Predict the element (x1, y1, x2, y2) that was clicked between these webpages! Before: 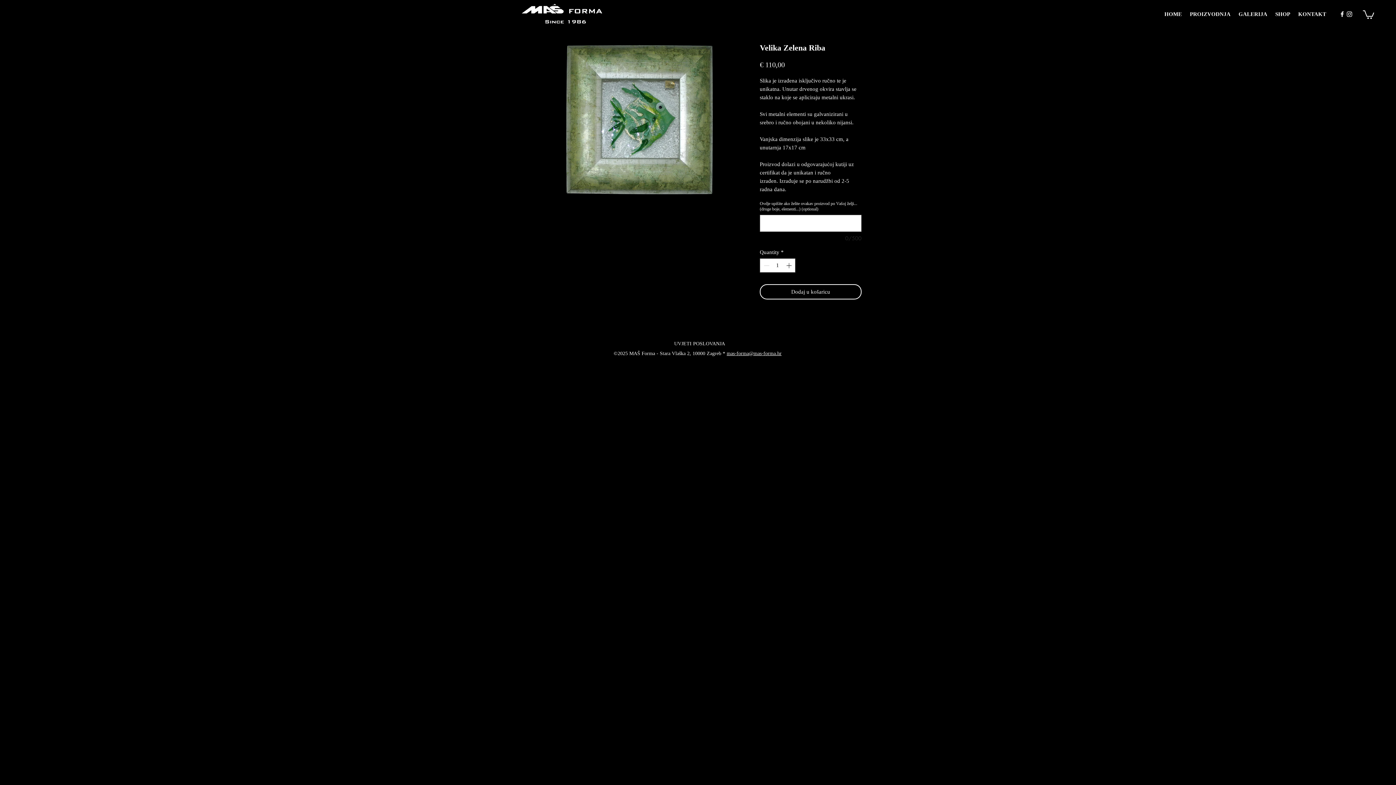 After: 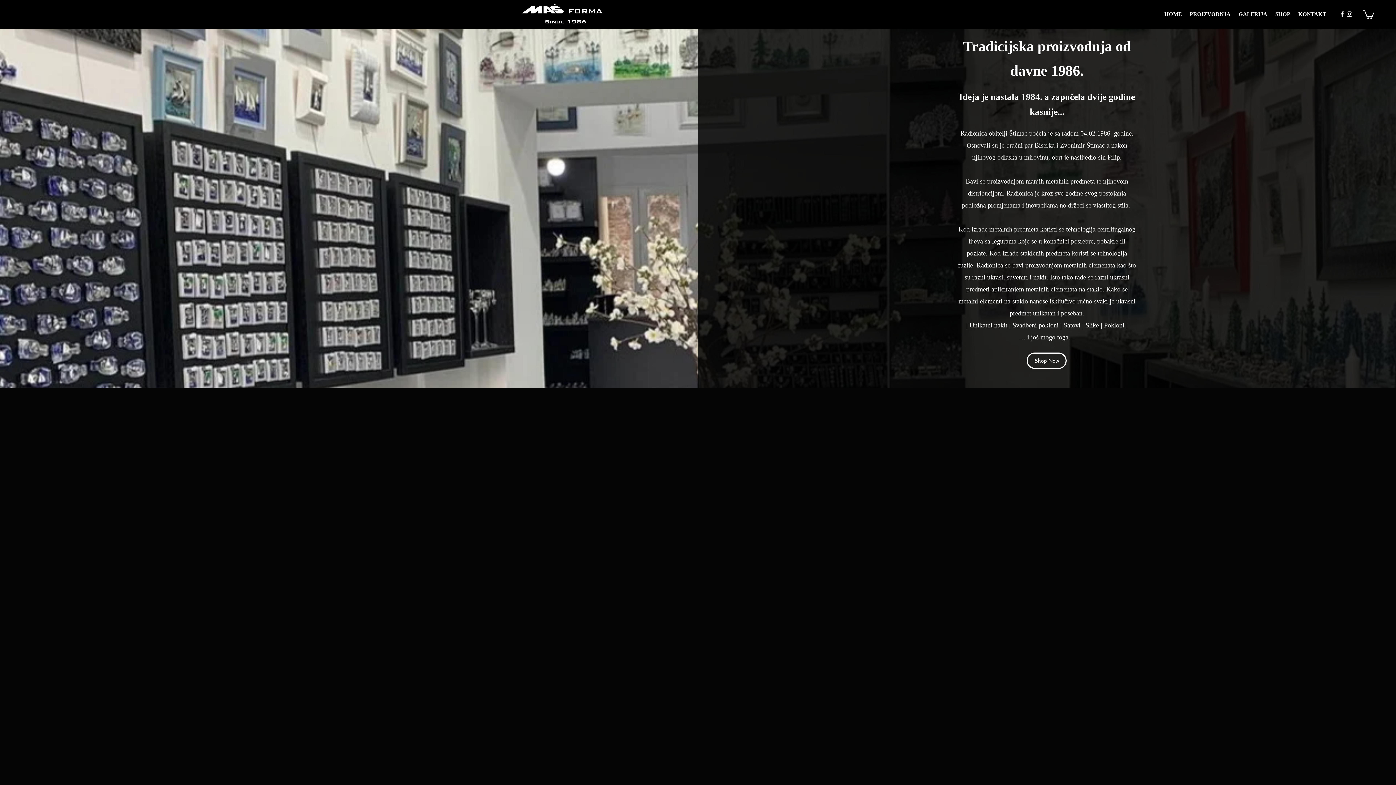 Action: label: HOME bbox: (1160, 8, 1186, 19)